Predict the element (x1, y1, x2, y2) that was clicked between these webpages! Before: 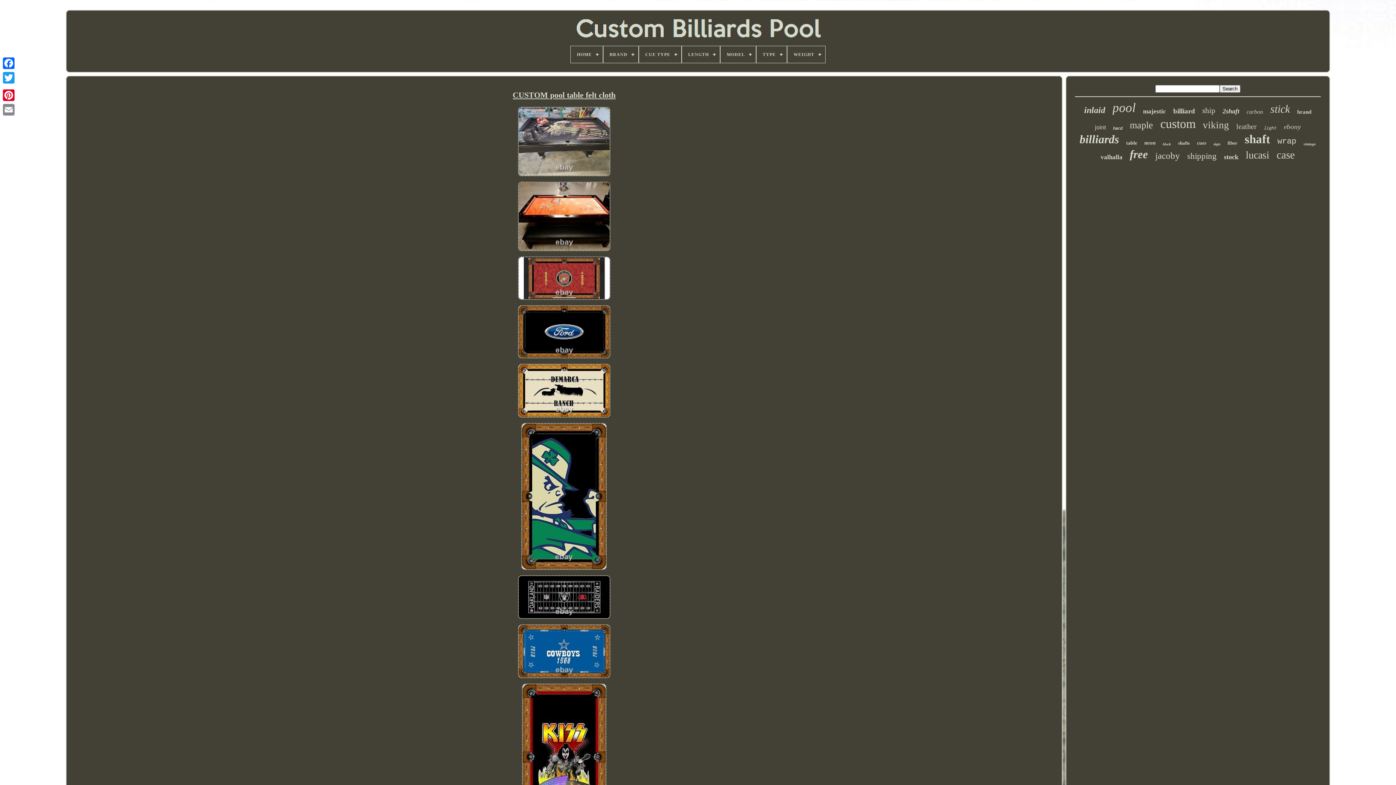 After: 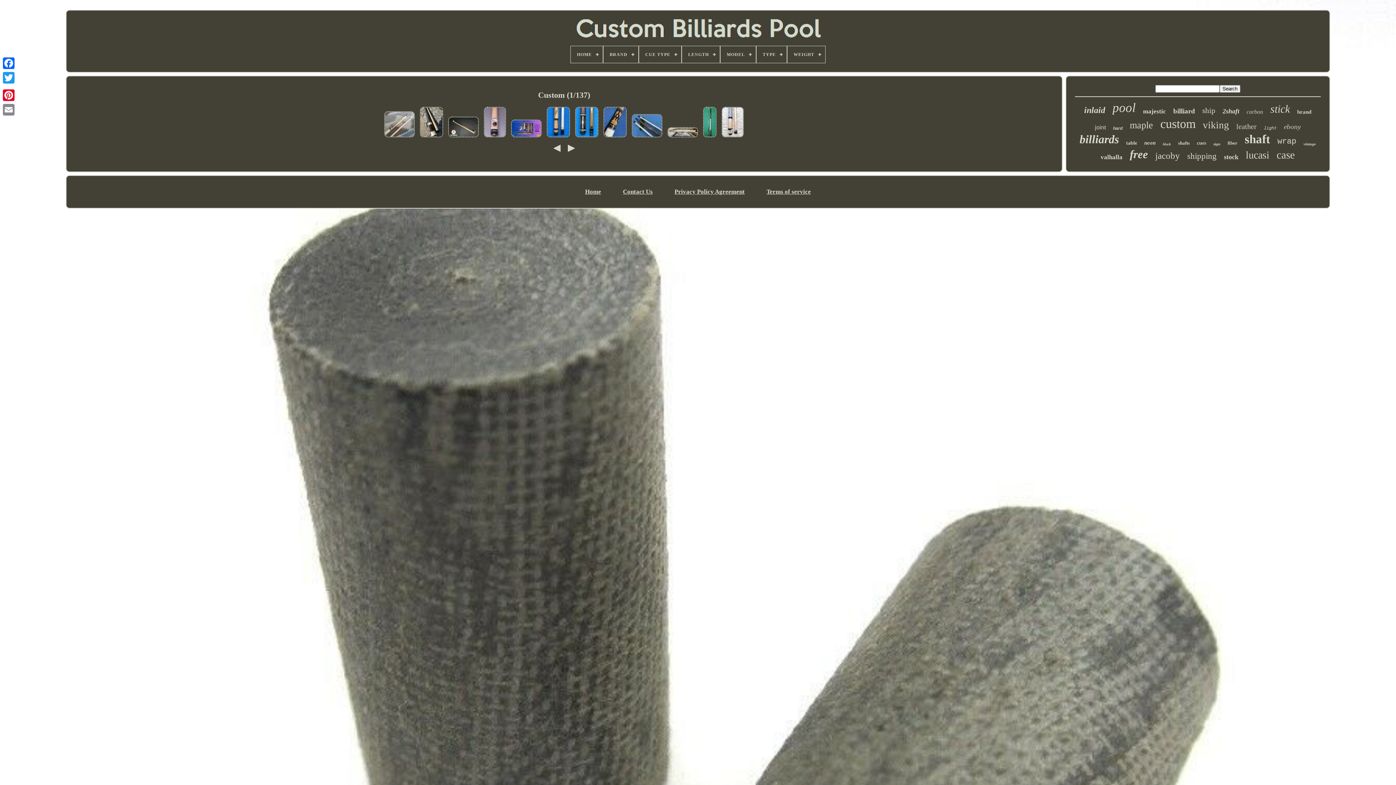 Action: bbox: (1160, 117, 1195, 130) label: custom